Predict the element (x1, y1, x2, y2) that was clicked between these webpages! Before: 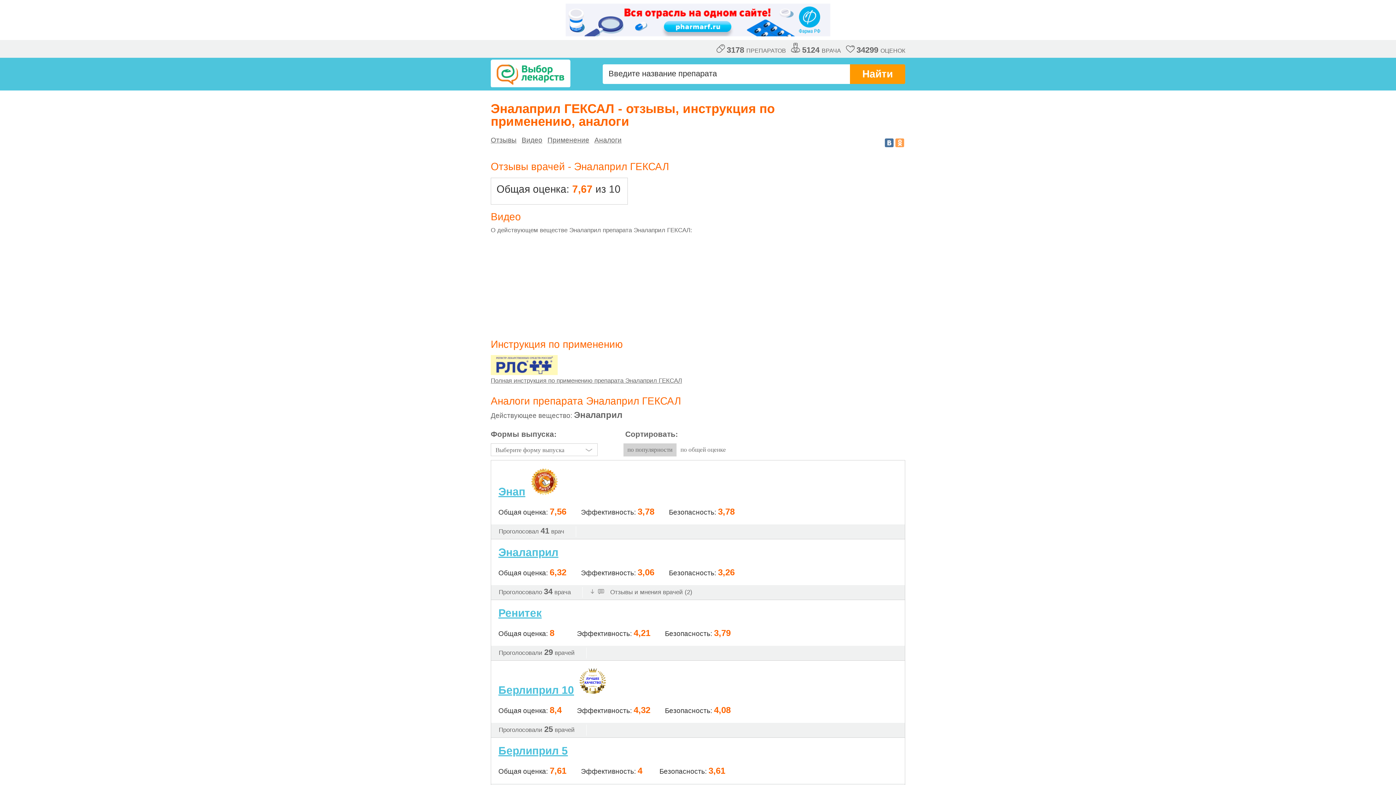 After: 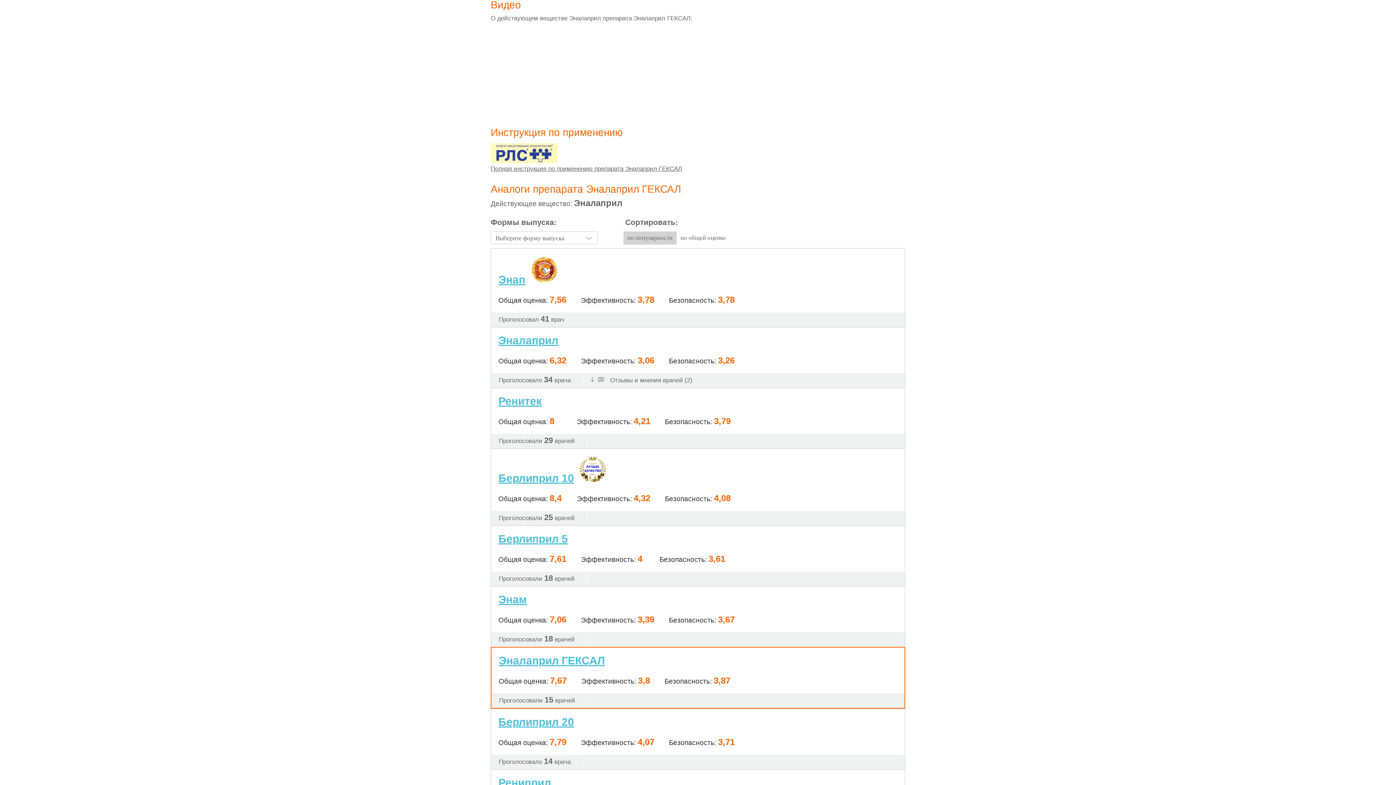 Action: label: Видео bbox: (521, 136, 542, 144)